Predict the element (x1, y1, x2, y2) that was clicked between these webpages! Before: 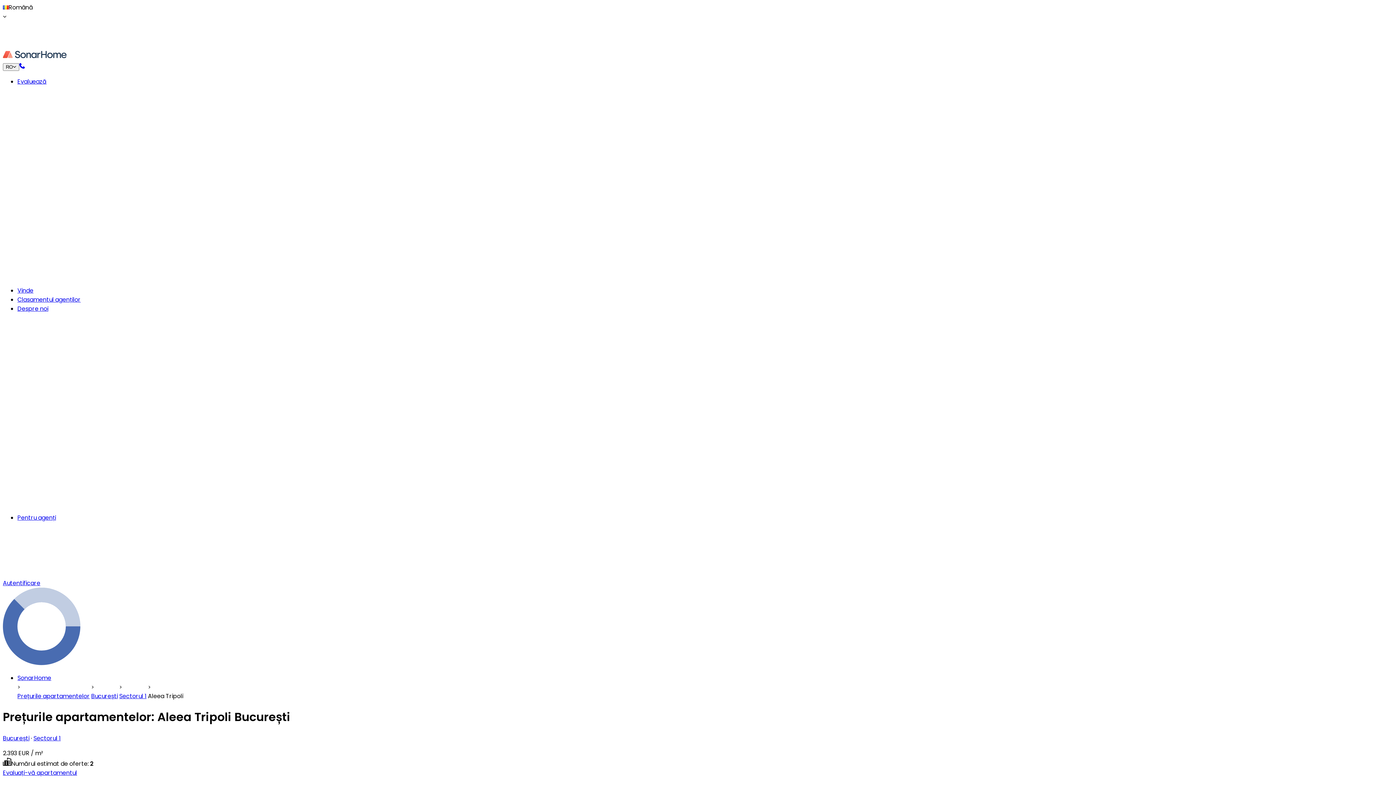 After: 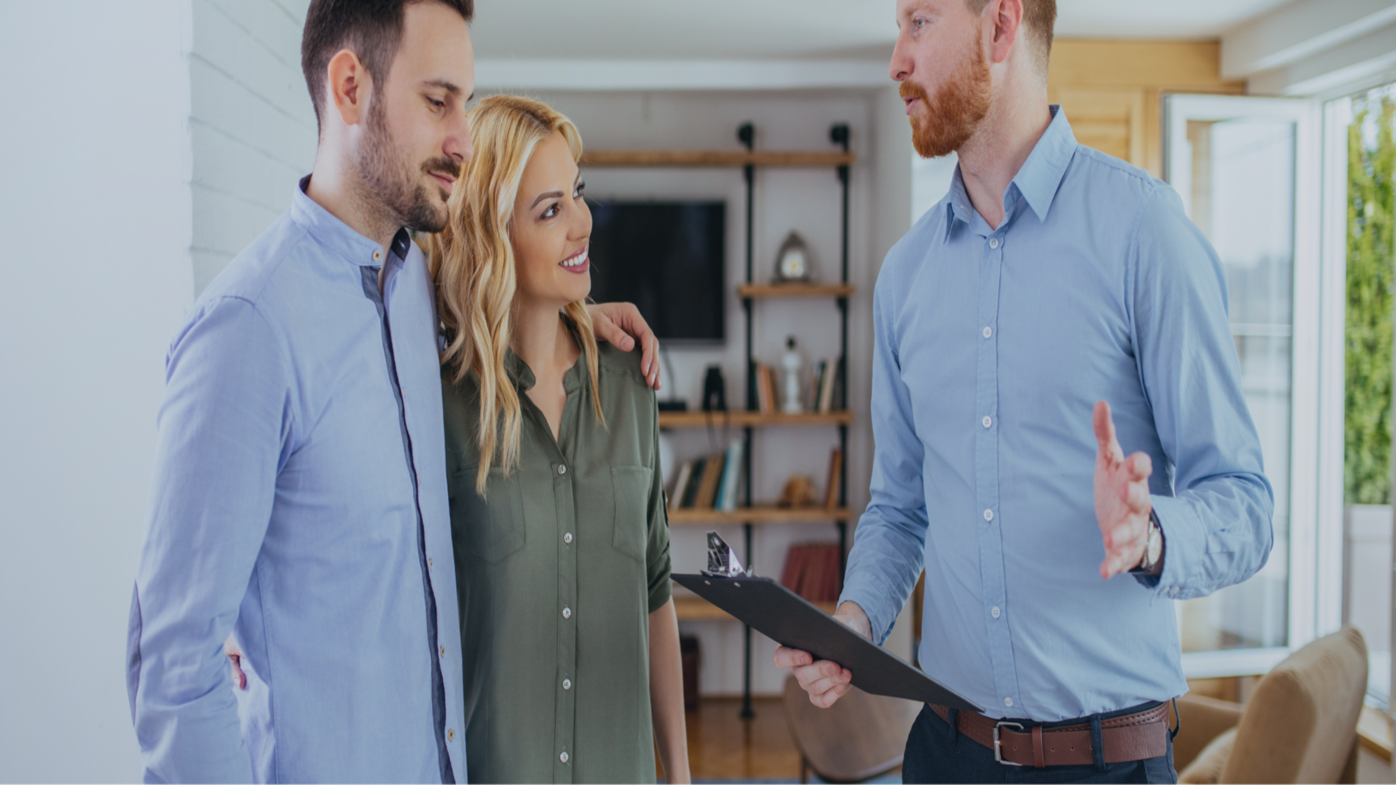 Action: bbox: (17, 513, 56, 522) label: Pentru agenți